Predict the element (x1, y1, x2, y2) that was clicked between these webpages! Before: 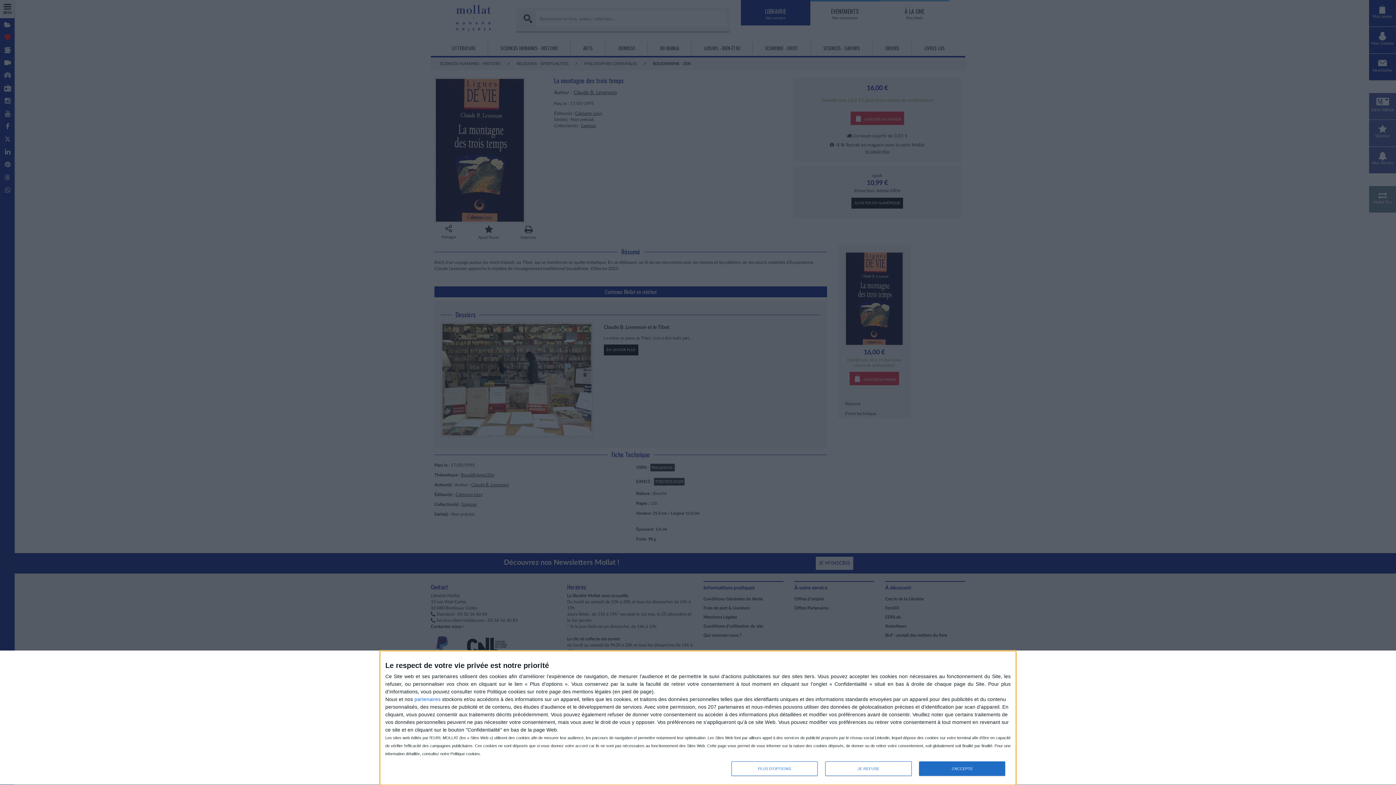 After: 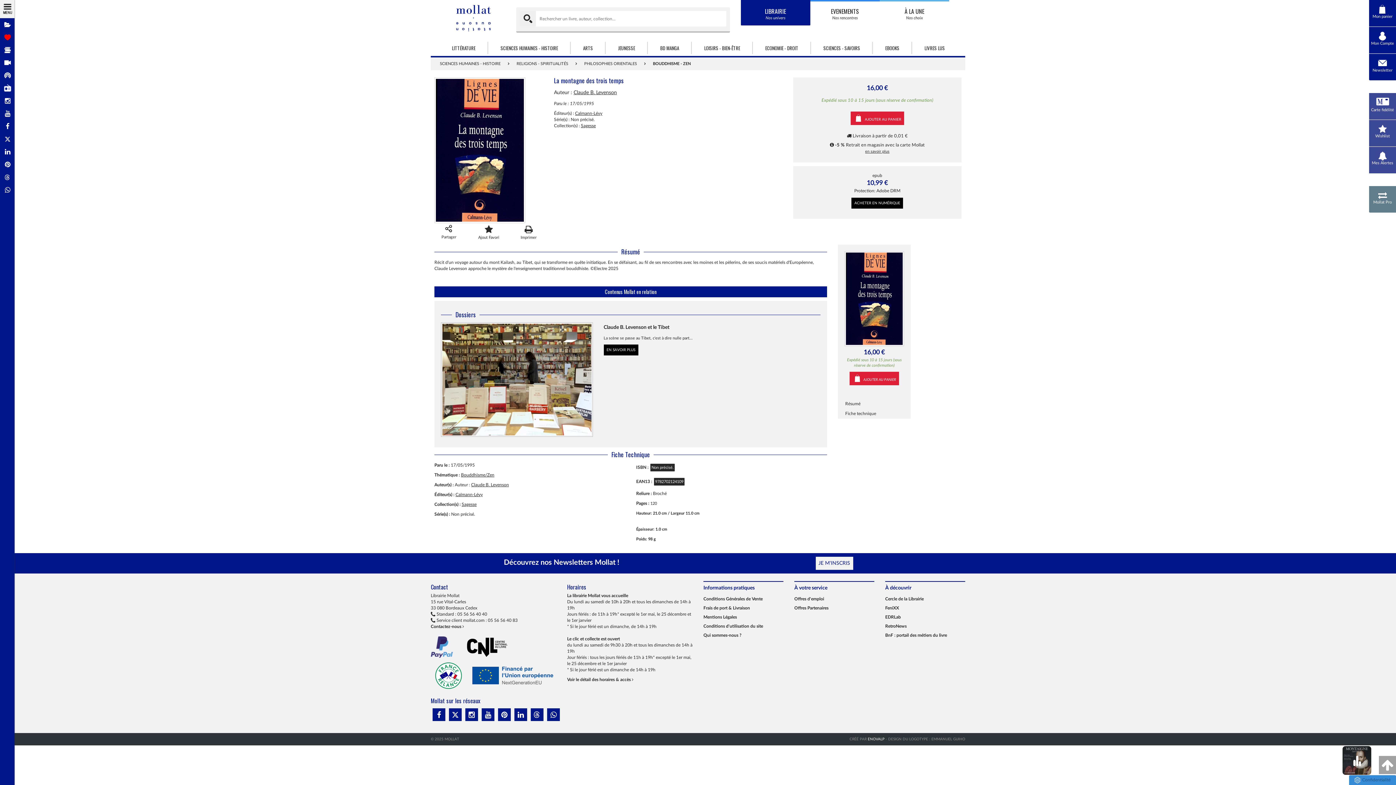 Action: bbox: (919, 761, 1005, 776) label: J'ACCEPTE